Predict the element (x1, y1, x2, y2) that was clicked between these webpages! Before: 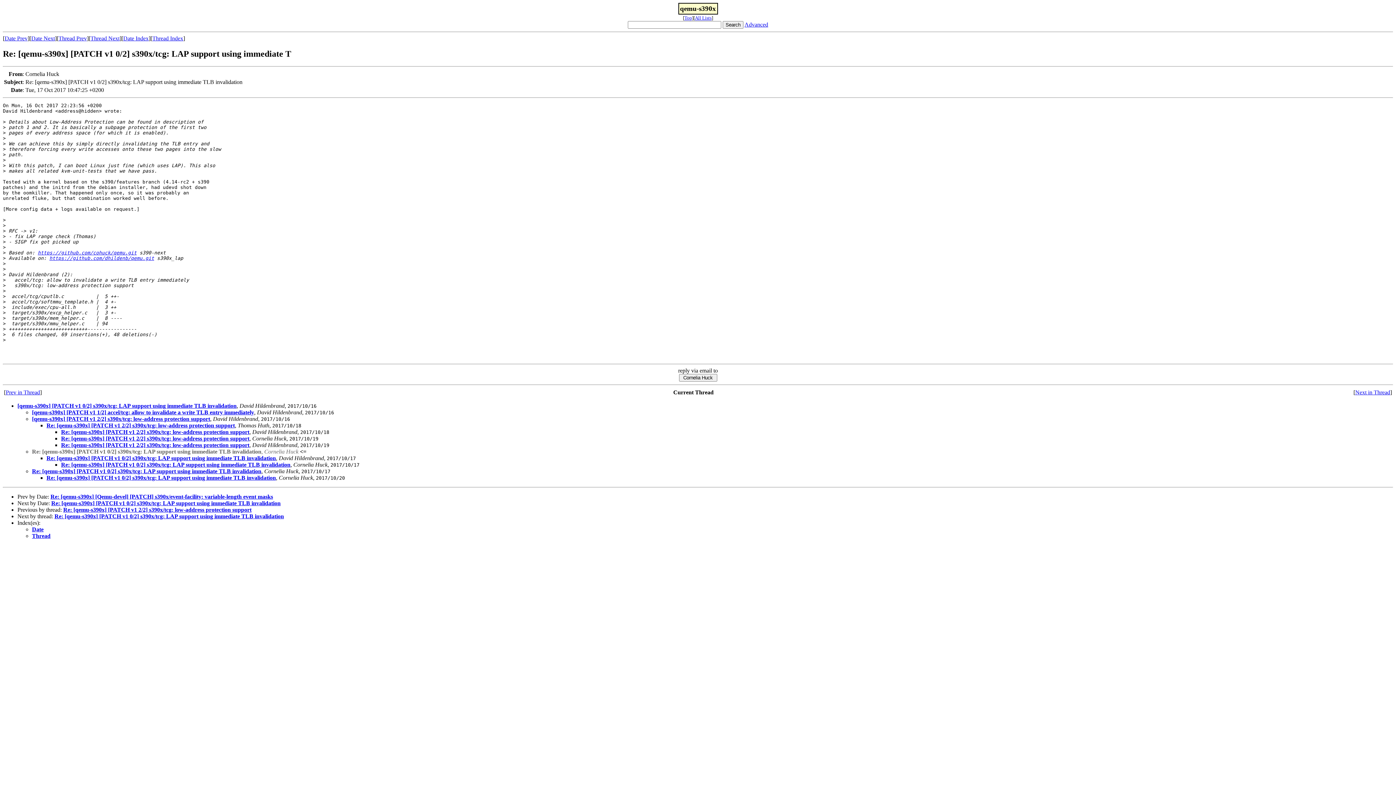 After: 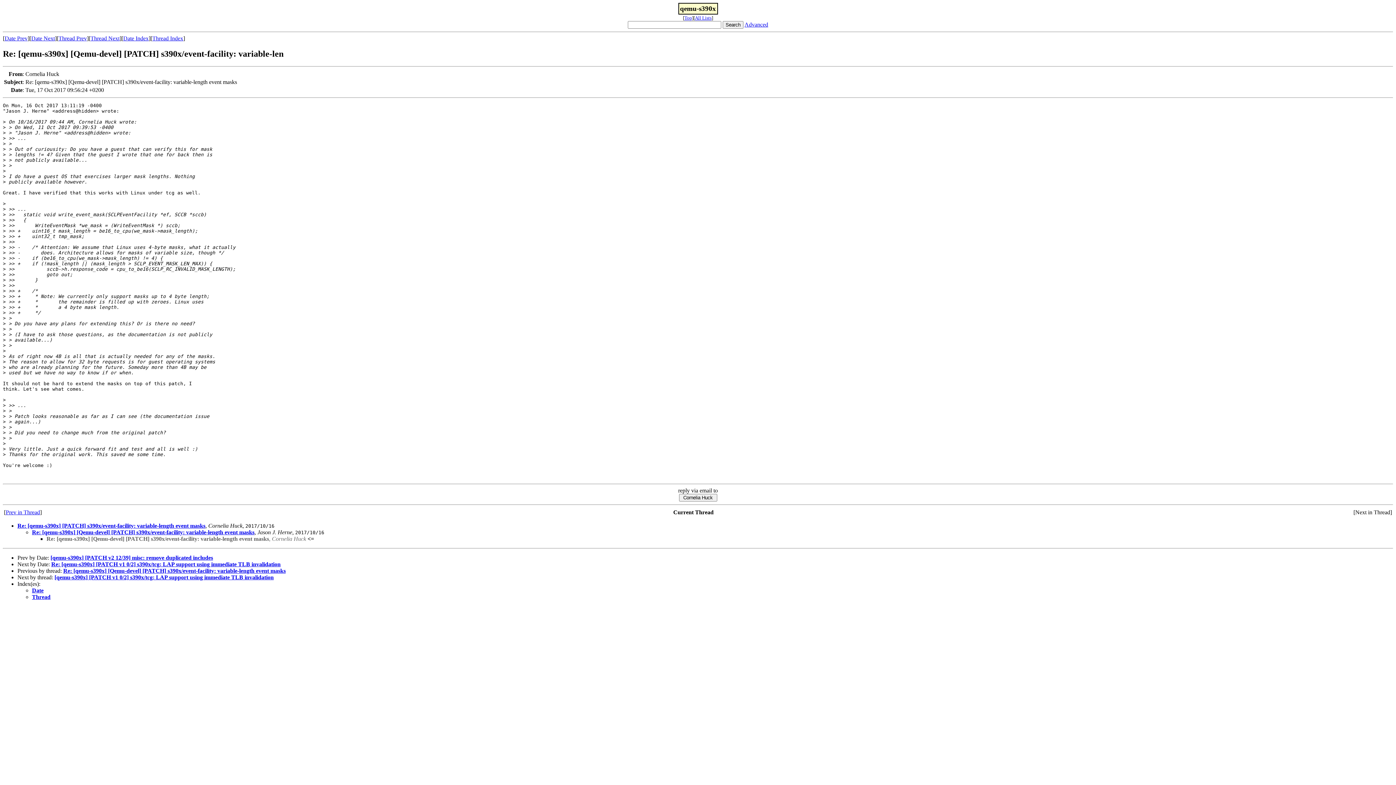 Action: bbox: (4, 35, 27, 41) label: Date Prev